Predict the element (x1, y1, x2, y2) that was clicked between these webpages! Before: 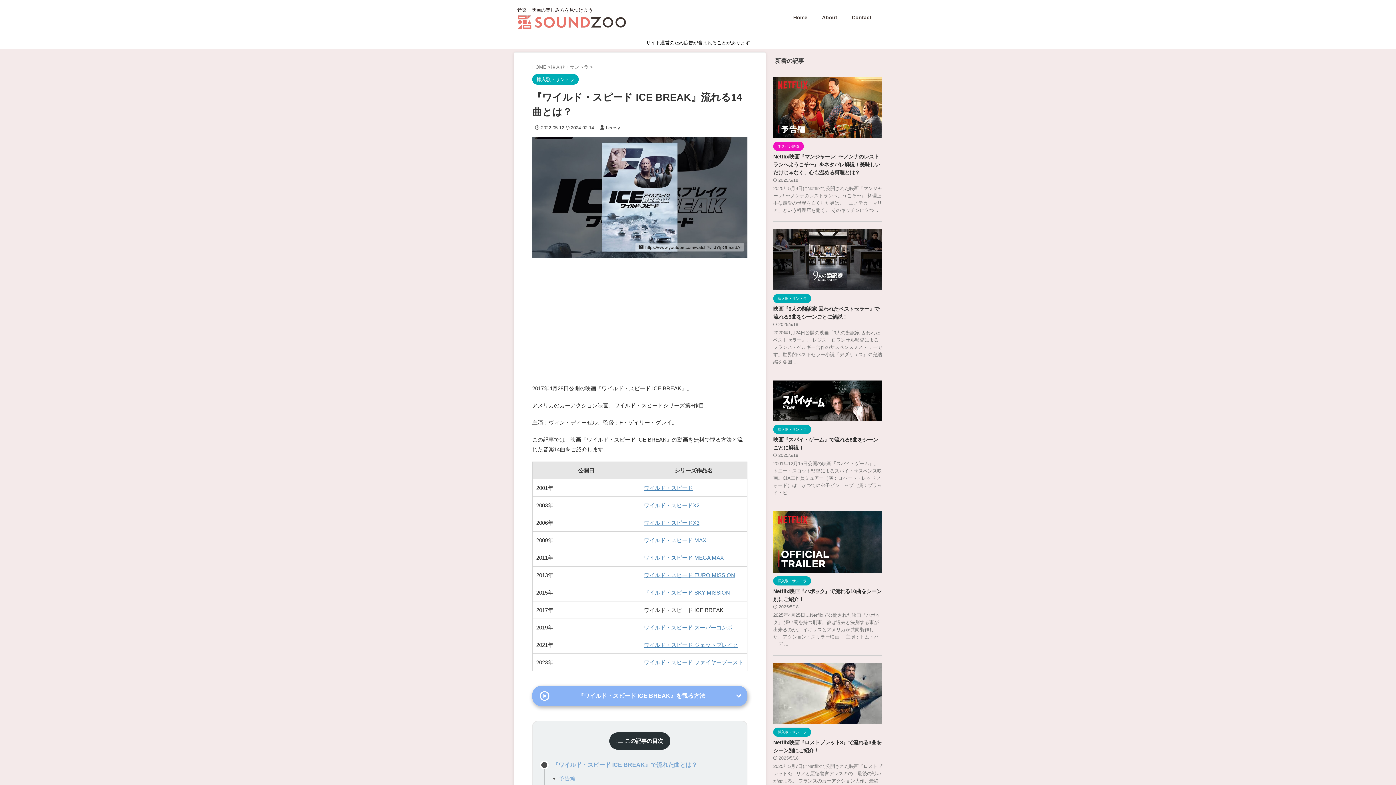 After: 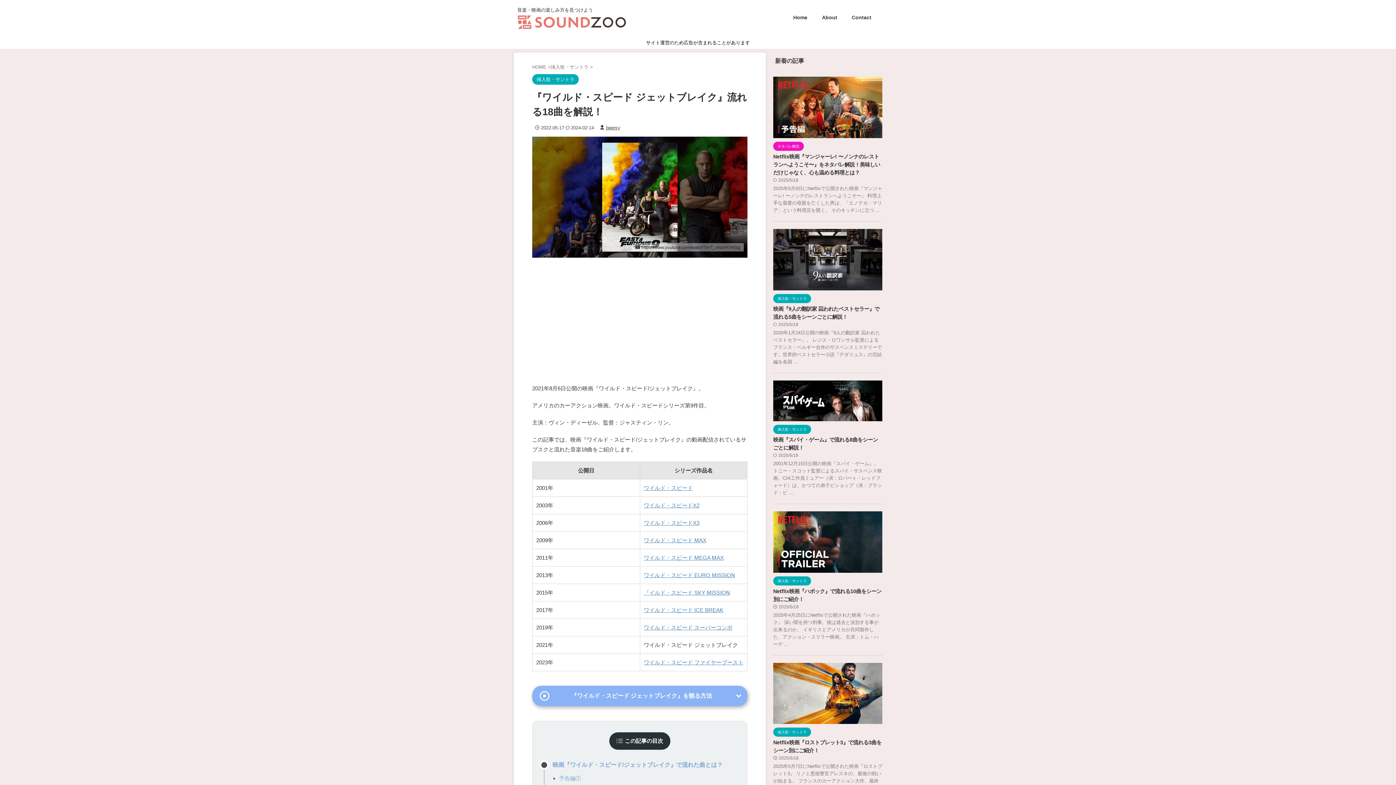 Action: label: ワイルド・スピード ジェットブレイク bbox: (644, 642, 738, 648)